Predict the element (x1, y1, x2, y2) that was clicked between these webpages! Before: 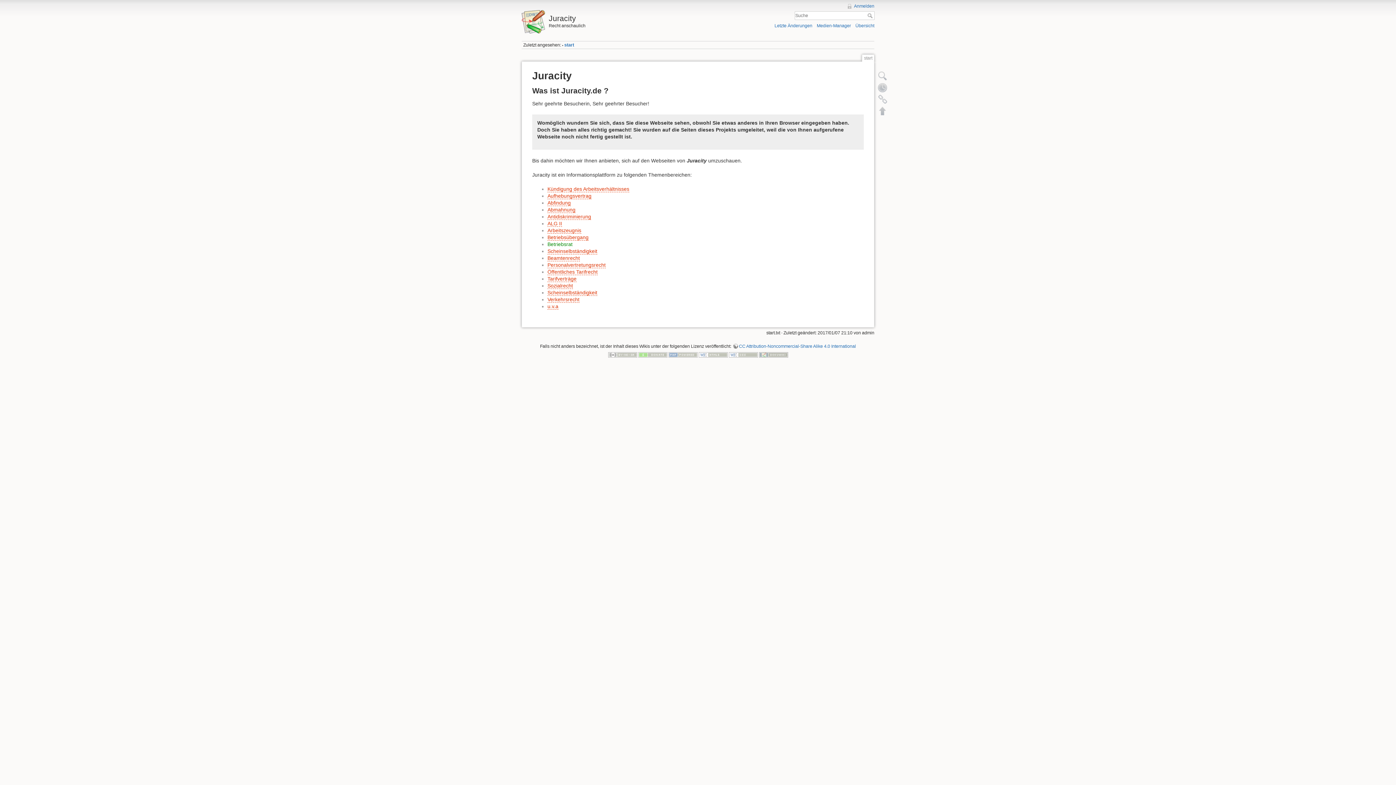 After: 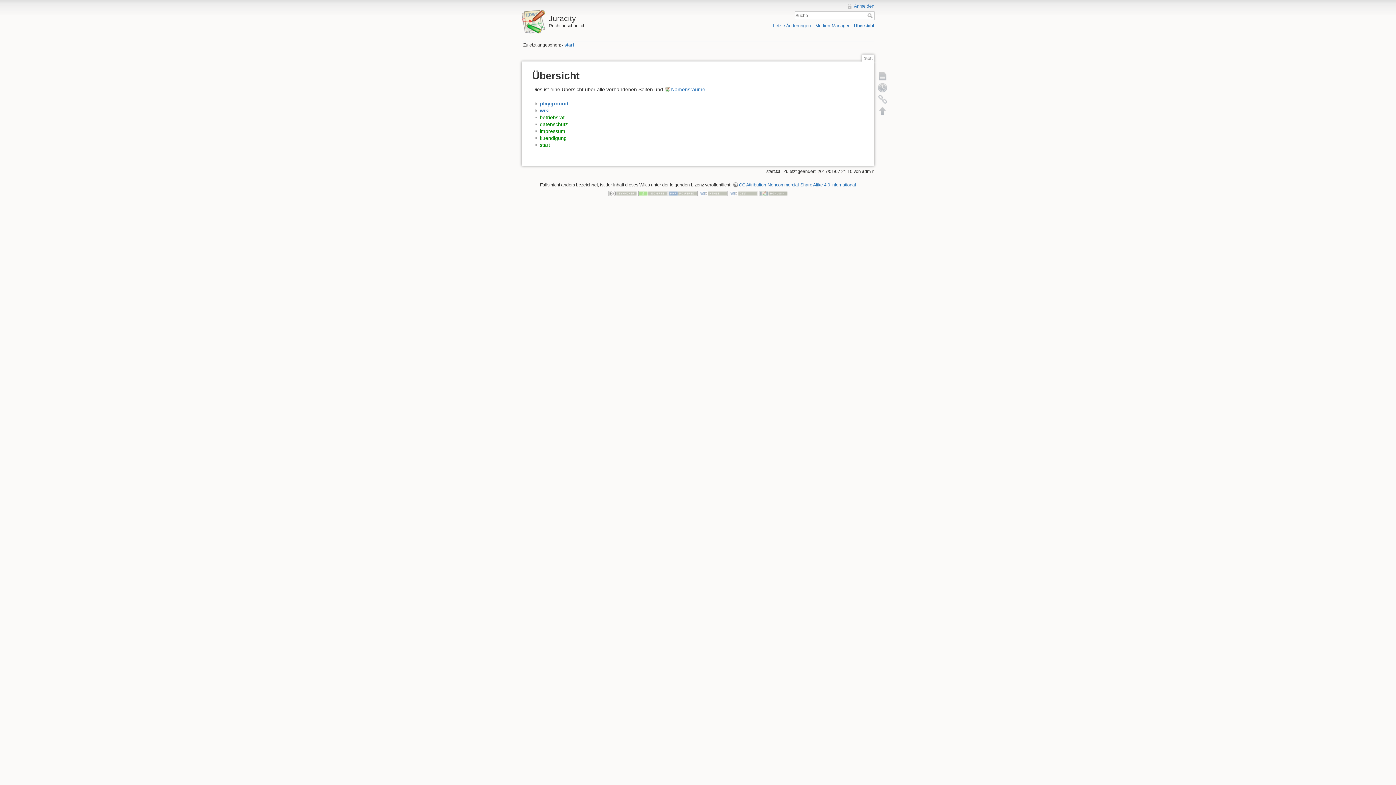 Action: label: Übersicht bbox: (855, 23, 874, 28)